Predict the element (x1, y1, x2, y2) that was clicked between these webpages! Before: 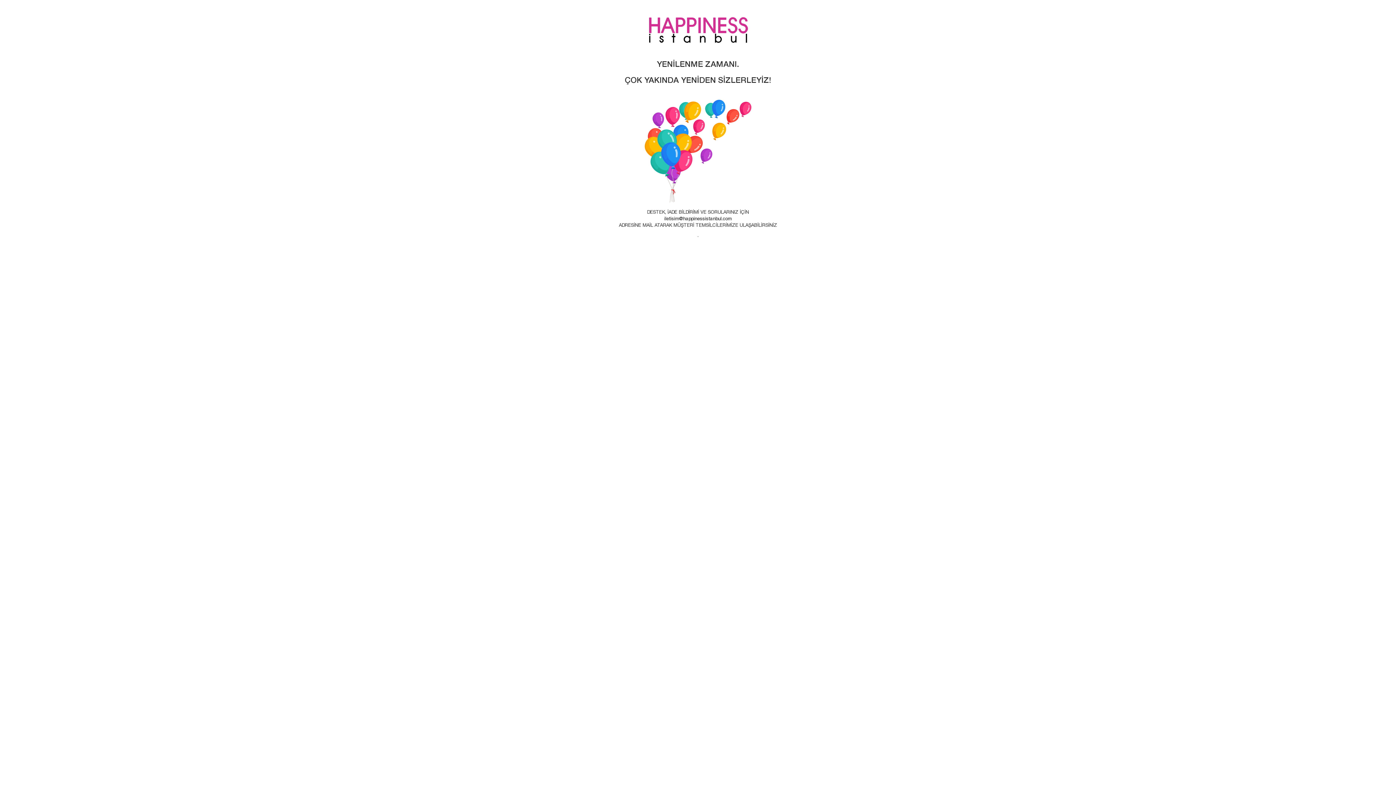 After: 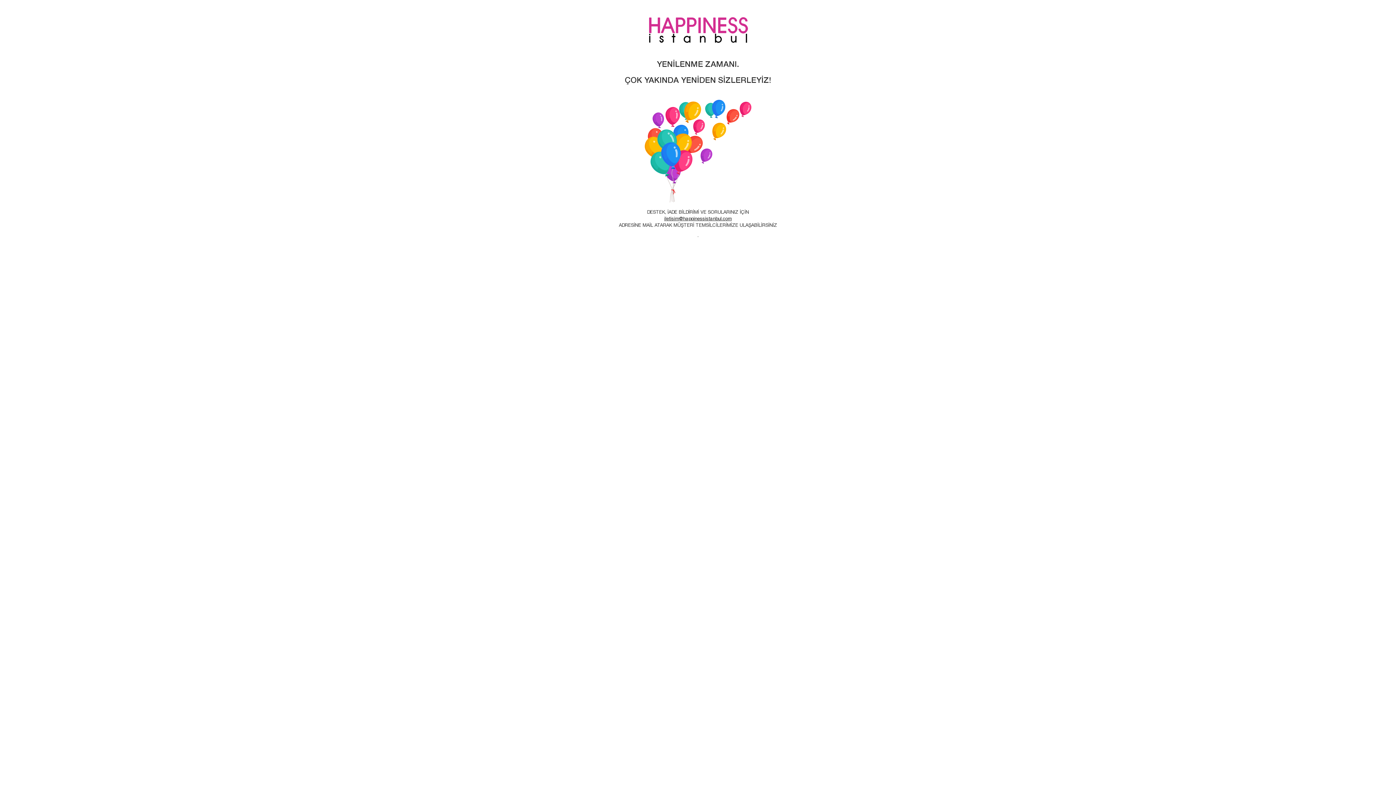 Action: label: iletisim@happinessistanbul.com bbox: (664, 216, 732, 221)